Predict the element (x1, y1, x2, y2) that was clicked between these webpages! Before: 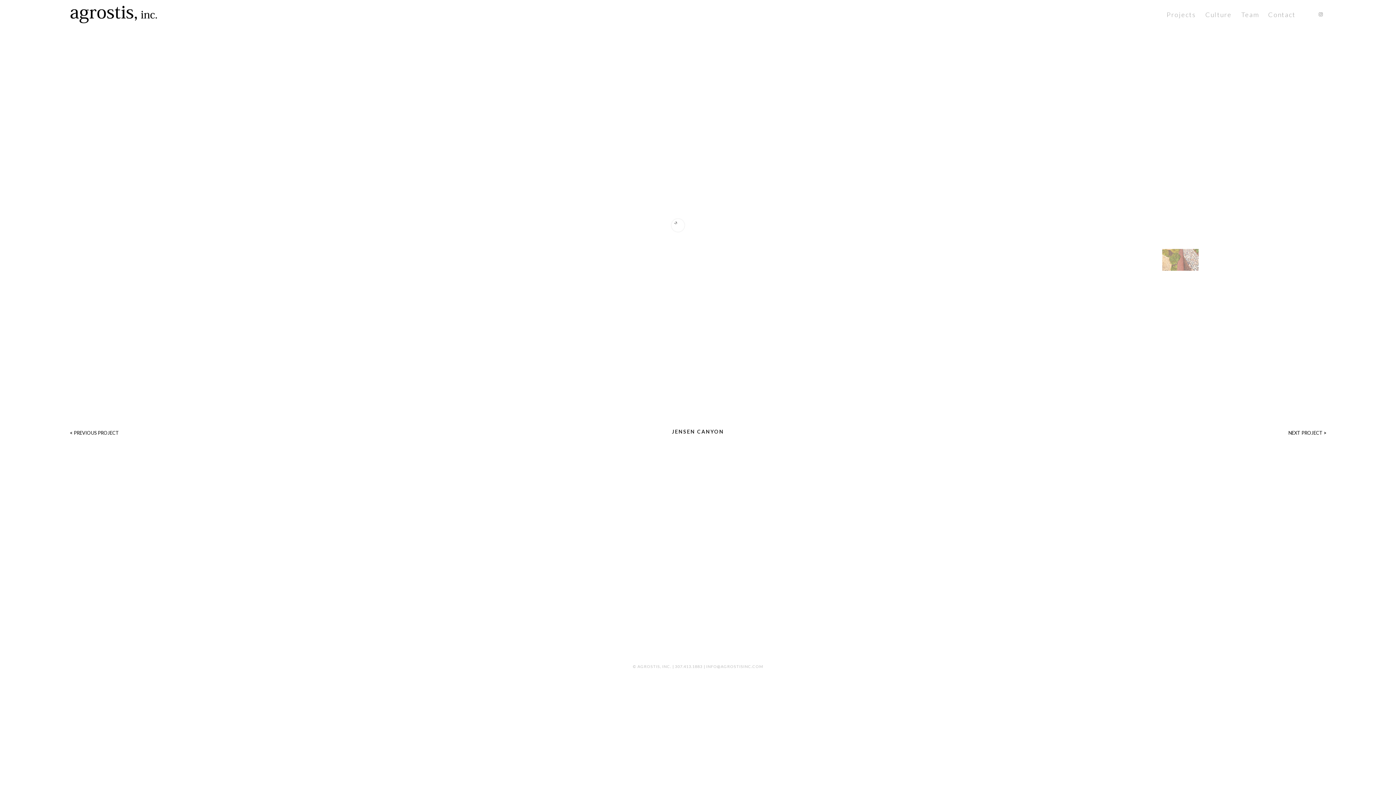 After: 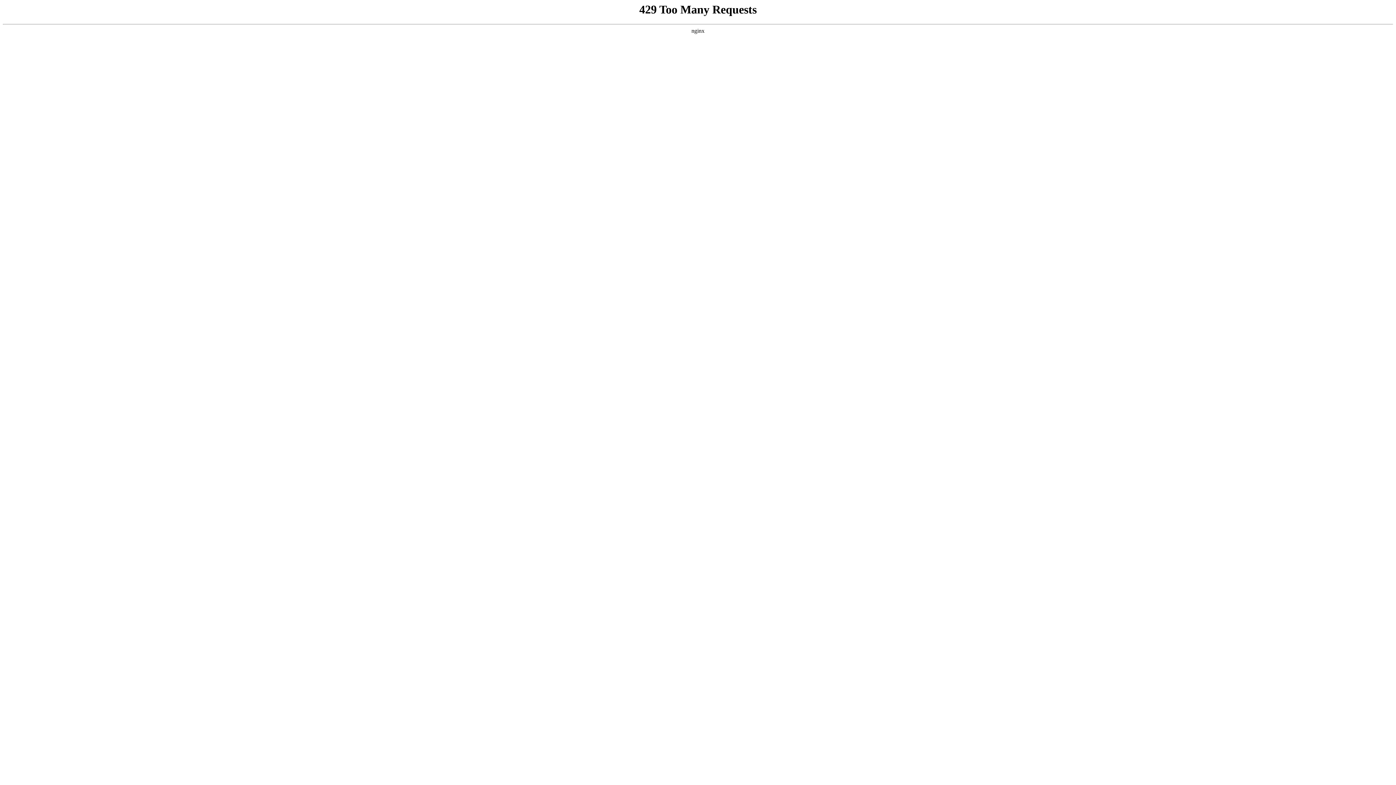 Action: label: Agrostis, Inc bbox: (69, 0, 157, 29)